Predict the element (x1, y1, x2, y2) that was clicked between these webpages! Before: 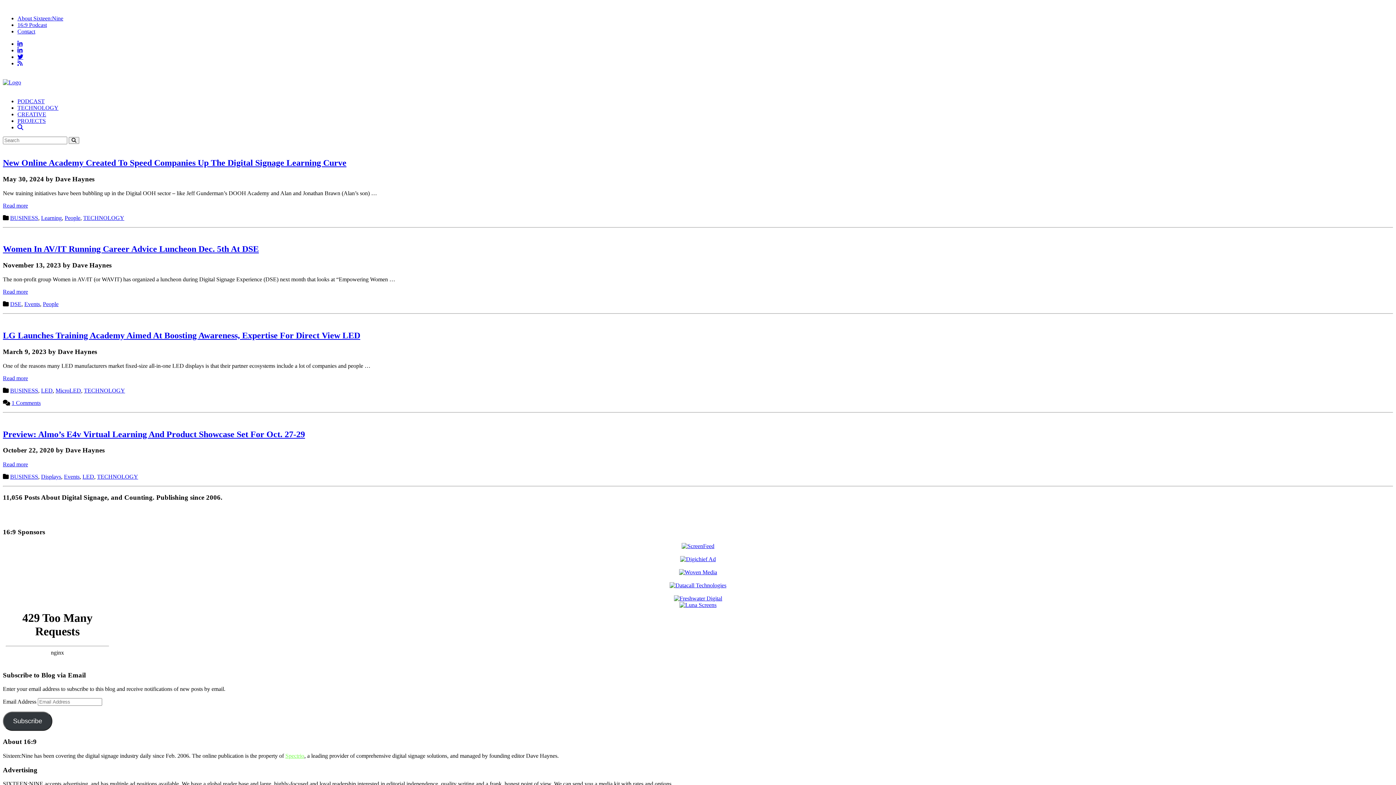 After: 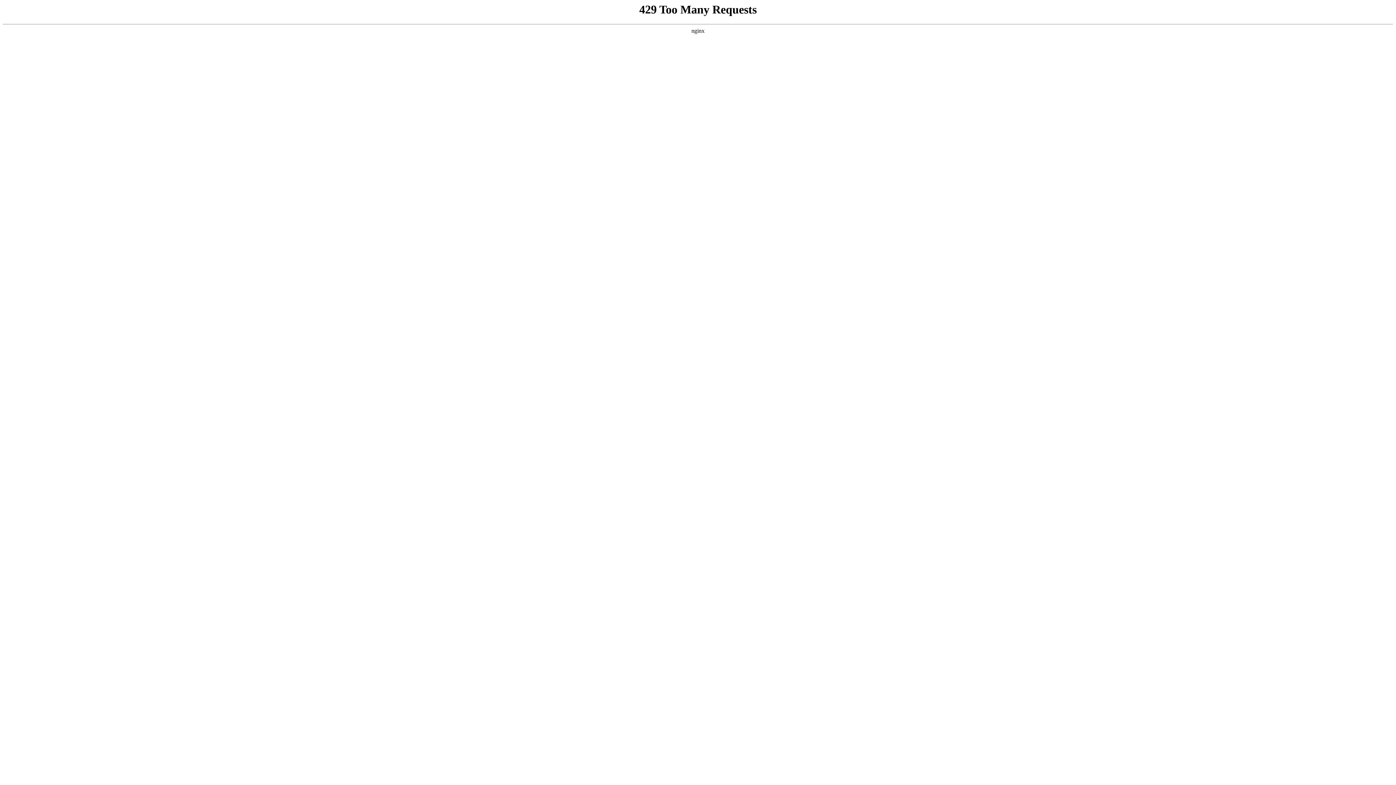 Action: bbox: (41, 214, 61, 220) label: Learning